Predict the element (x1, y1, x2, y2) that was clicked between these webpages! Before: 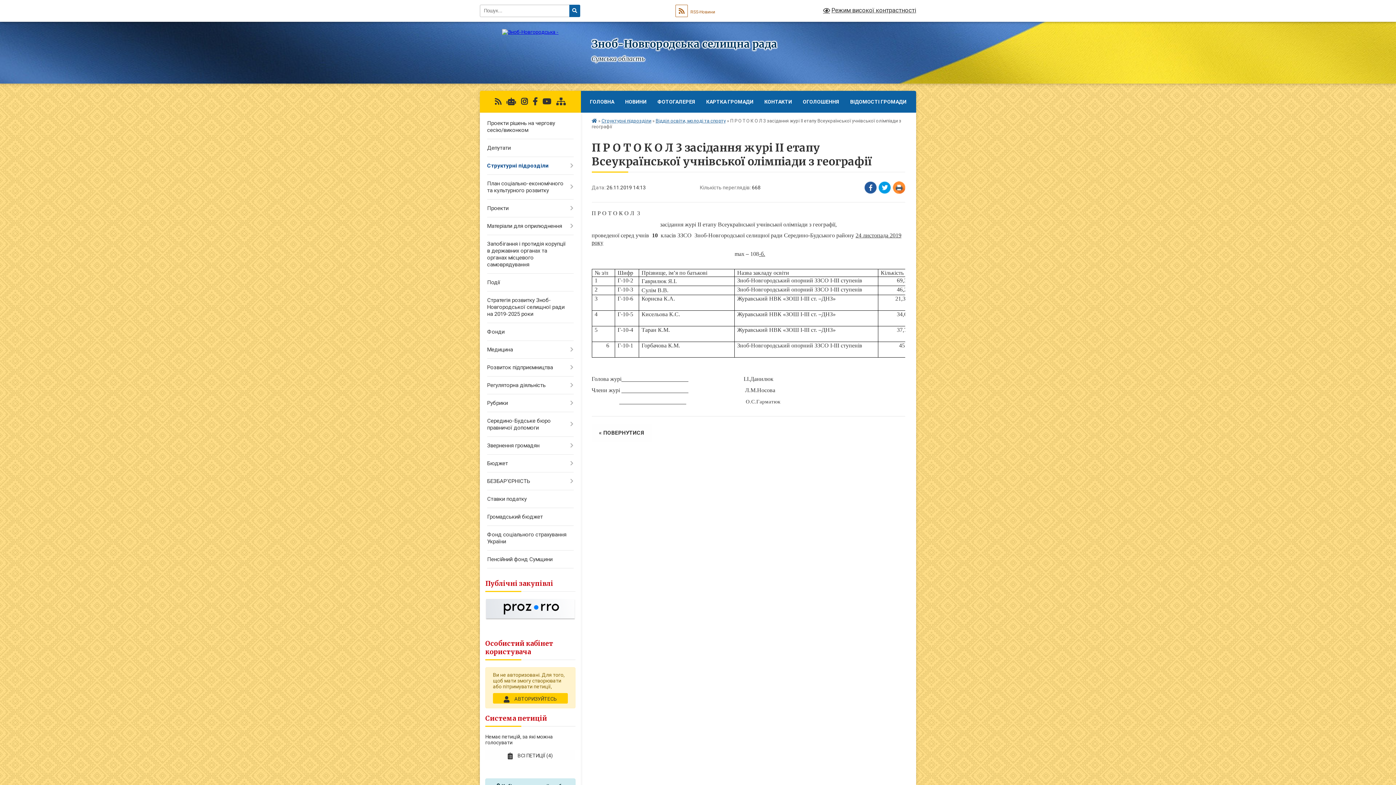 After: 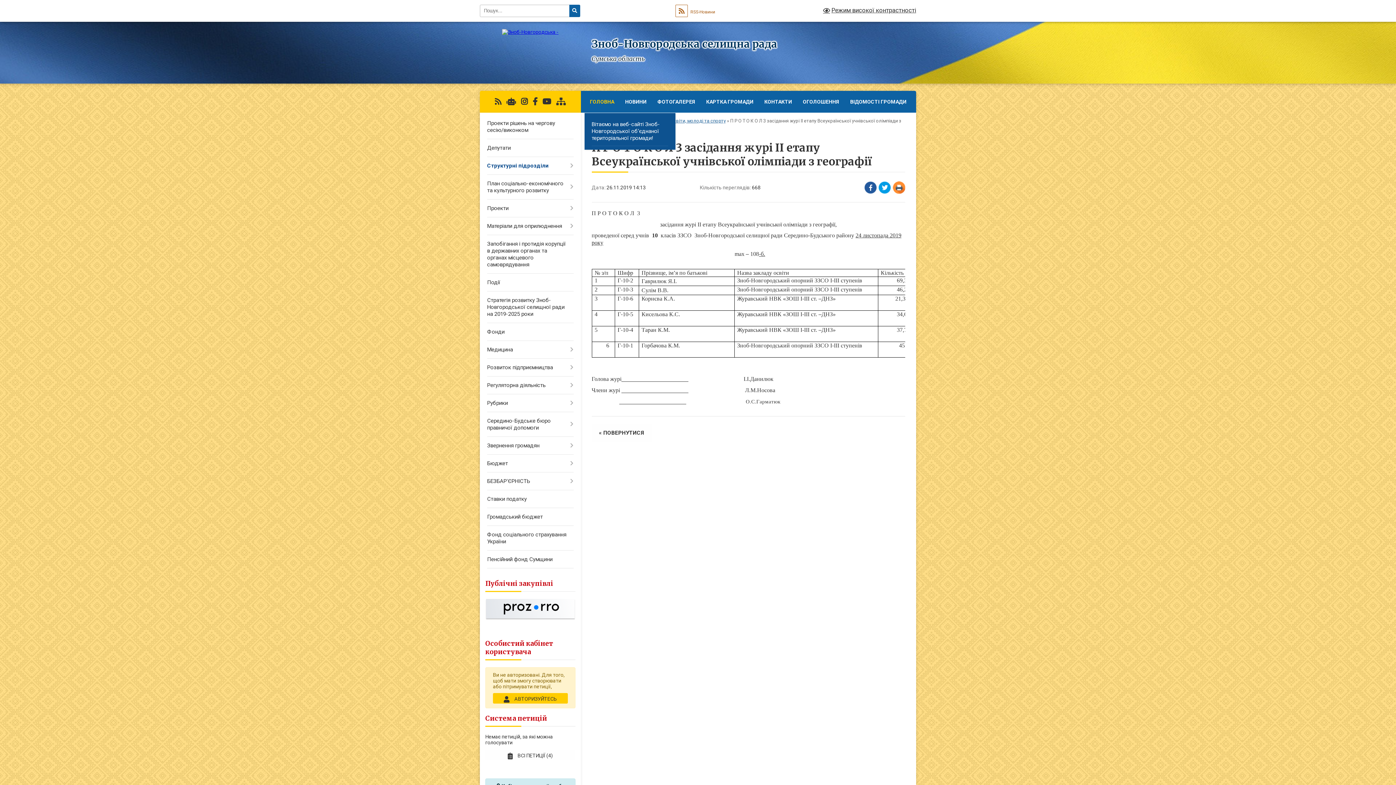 Action: bbox: (584, 90, 619, 112) label: ГОЛОВНА